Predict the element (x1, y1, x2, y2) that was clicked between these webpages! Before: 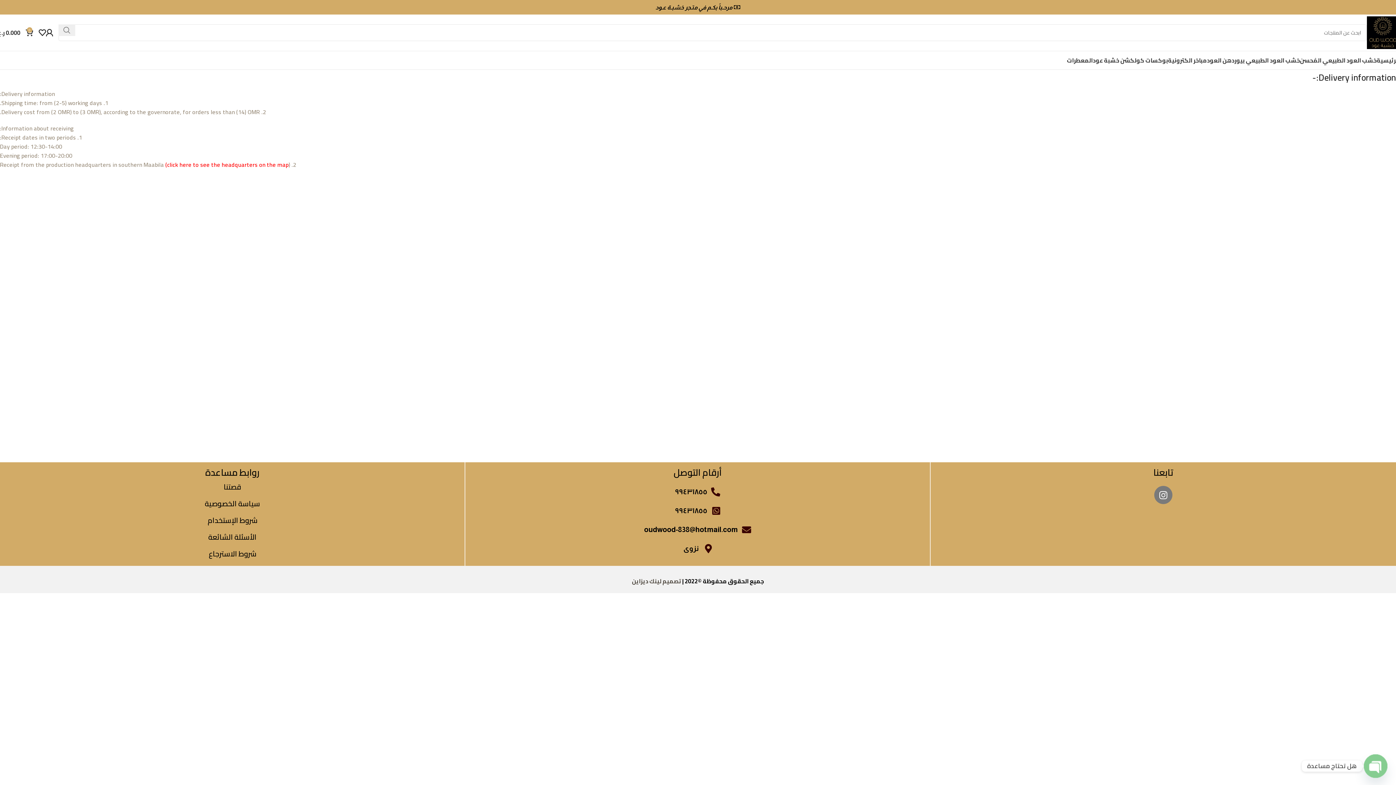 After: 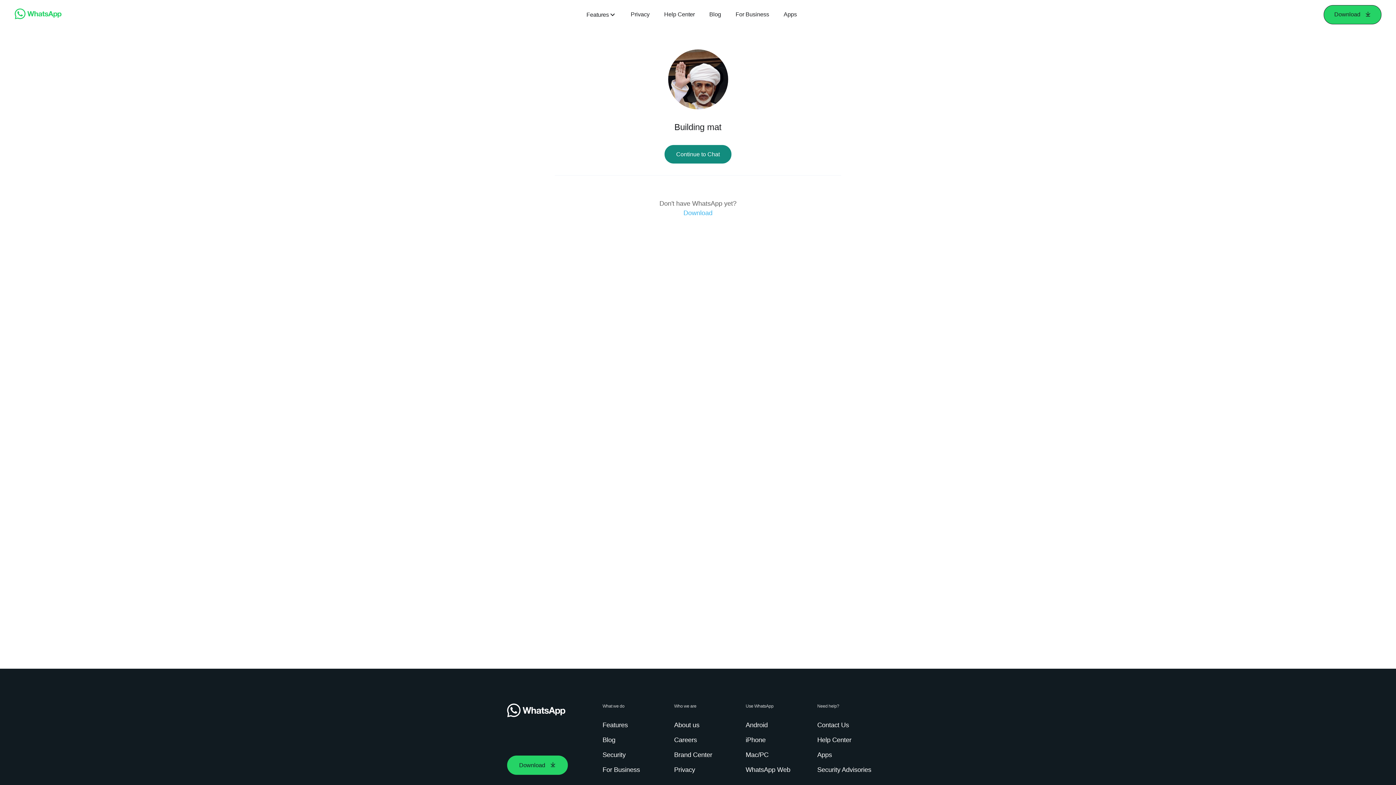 Action: bbox: (469, 505, 926, 516) label: ٩٩٤٣١٨٥٥